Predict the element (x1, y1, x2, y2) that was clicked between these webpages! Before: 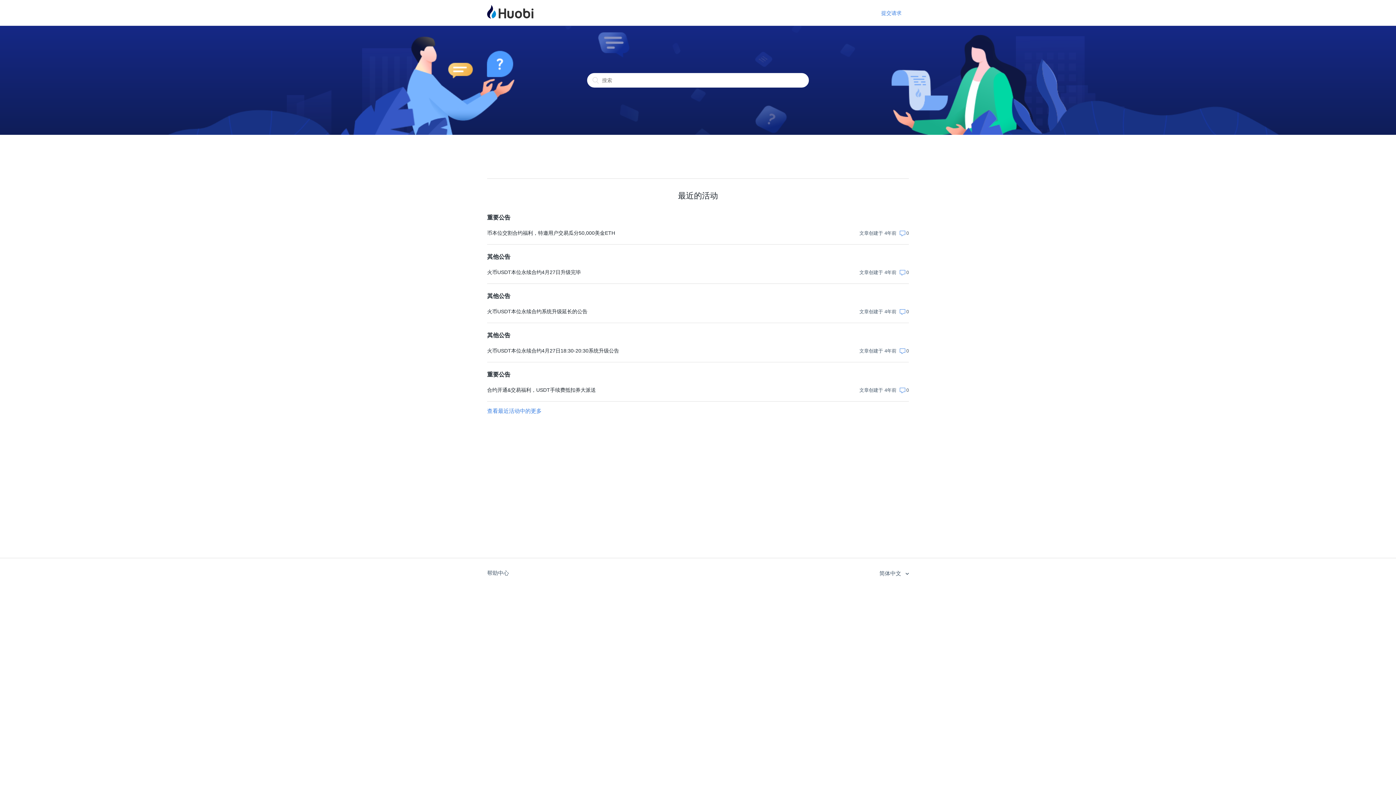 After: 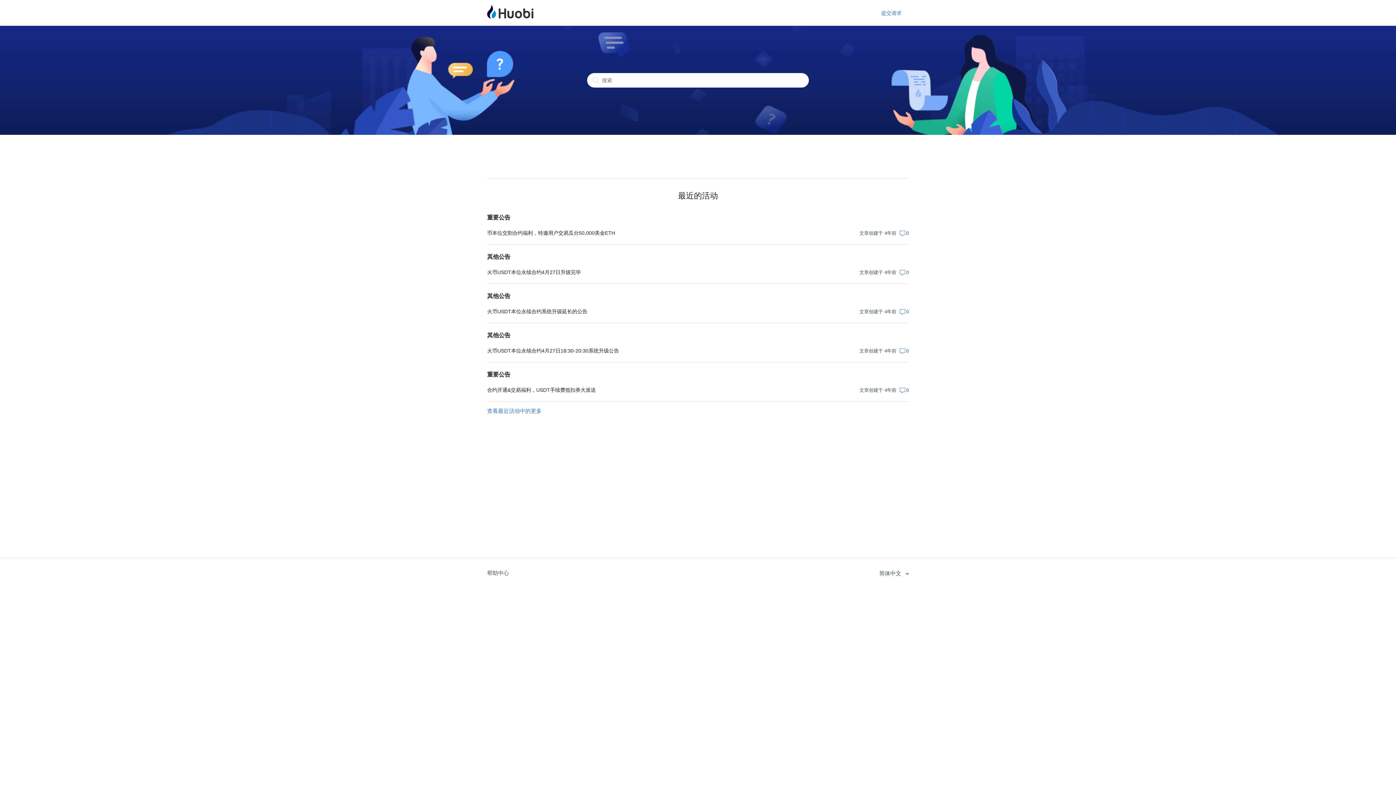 Action: bbox: (487, 347, 782, 354) label: 火币USDT本位永续合约4月27日18:30-20:30系统升级公告